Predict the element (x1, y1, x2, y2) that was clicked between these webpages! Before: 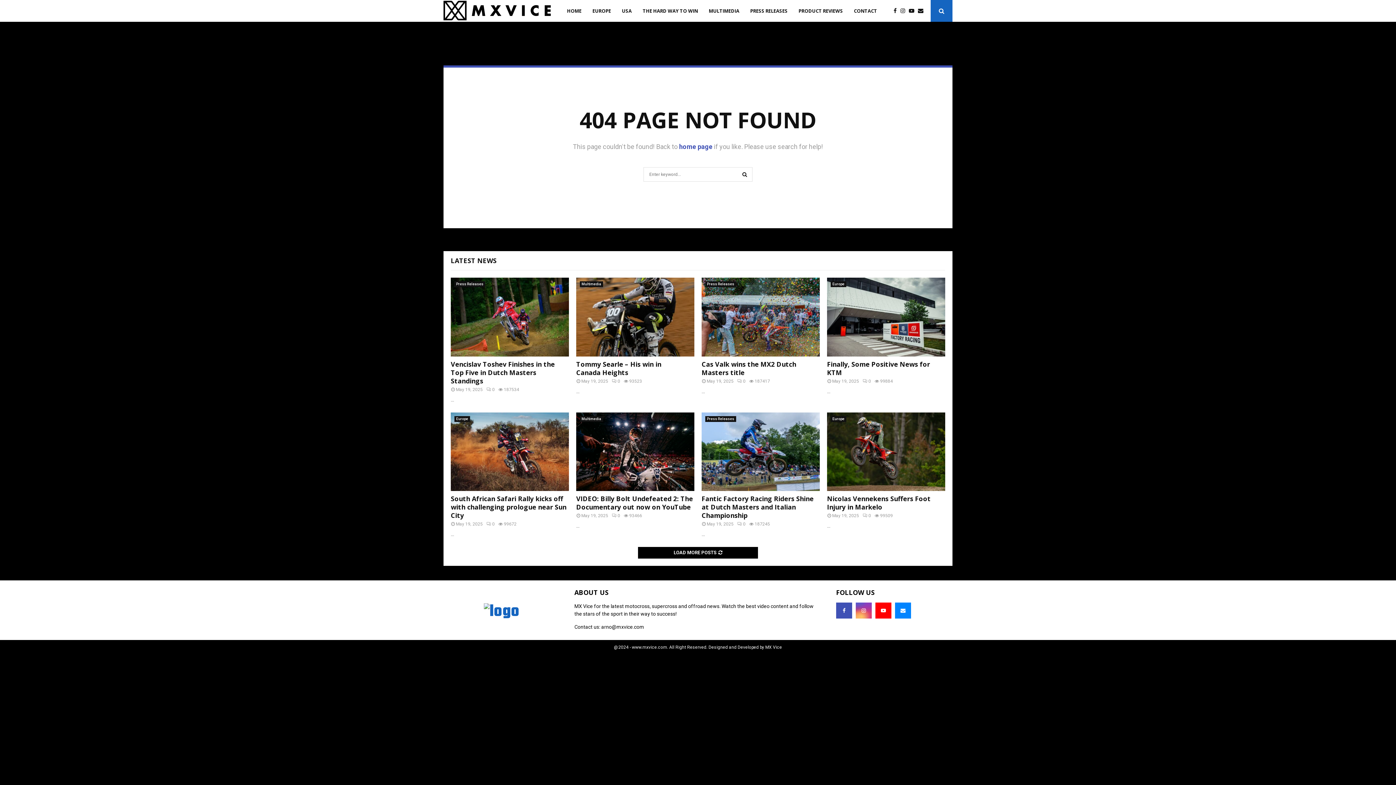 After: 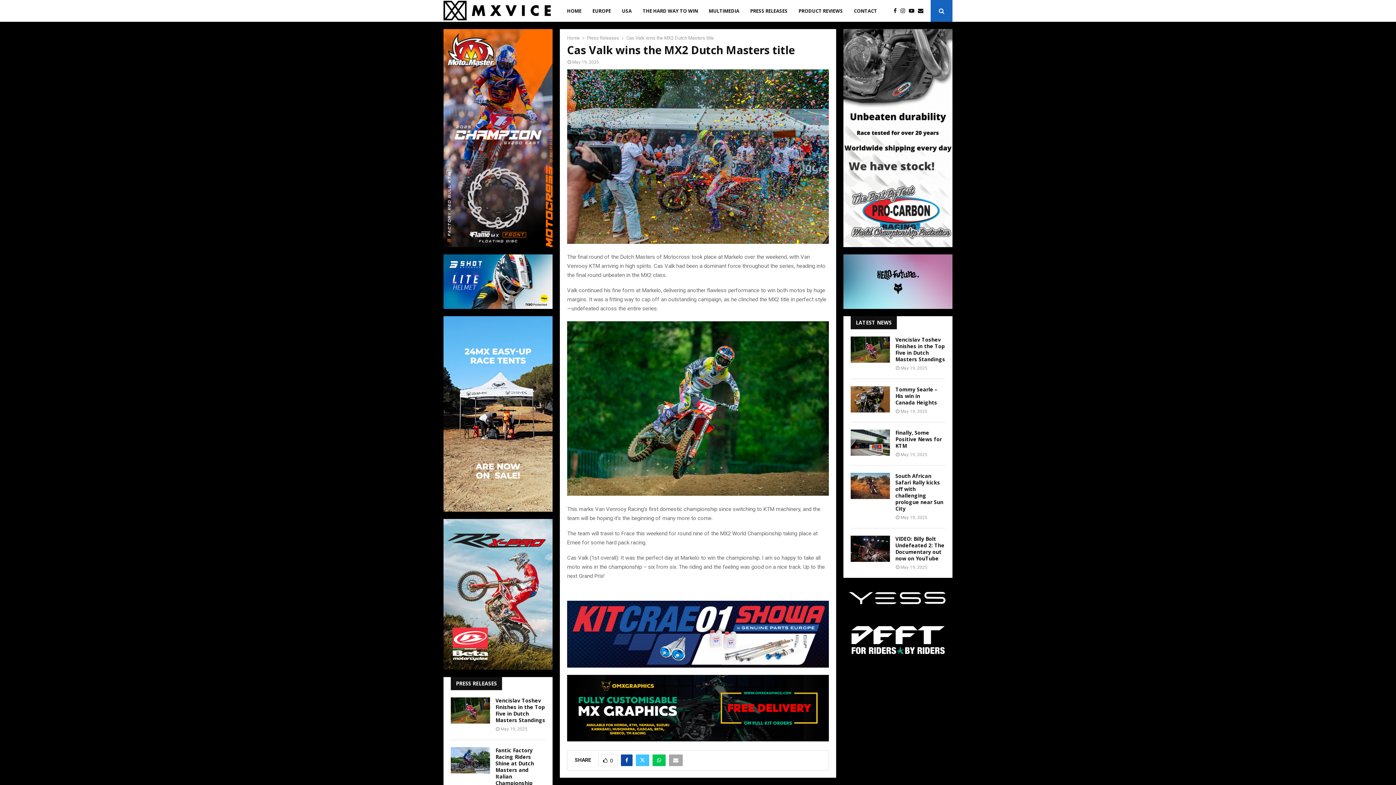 Action: bbox: (737, 378, 745, 383) label: 0